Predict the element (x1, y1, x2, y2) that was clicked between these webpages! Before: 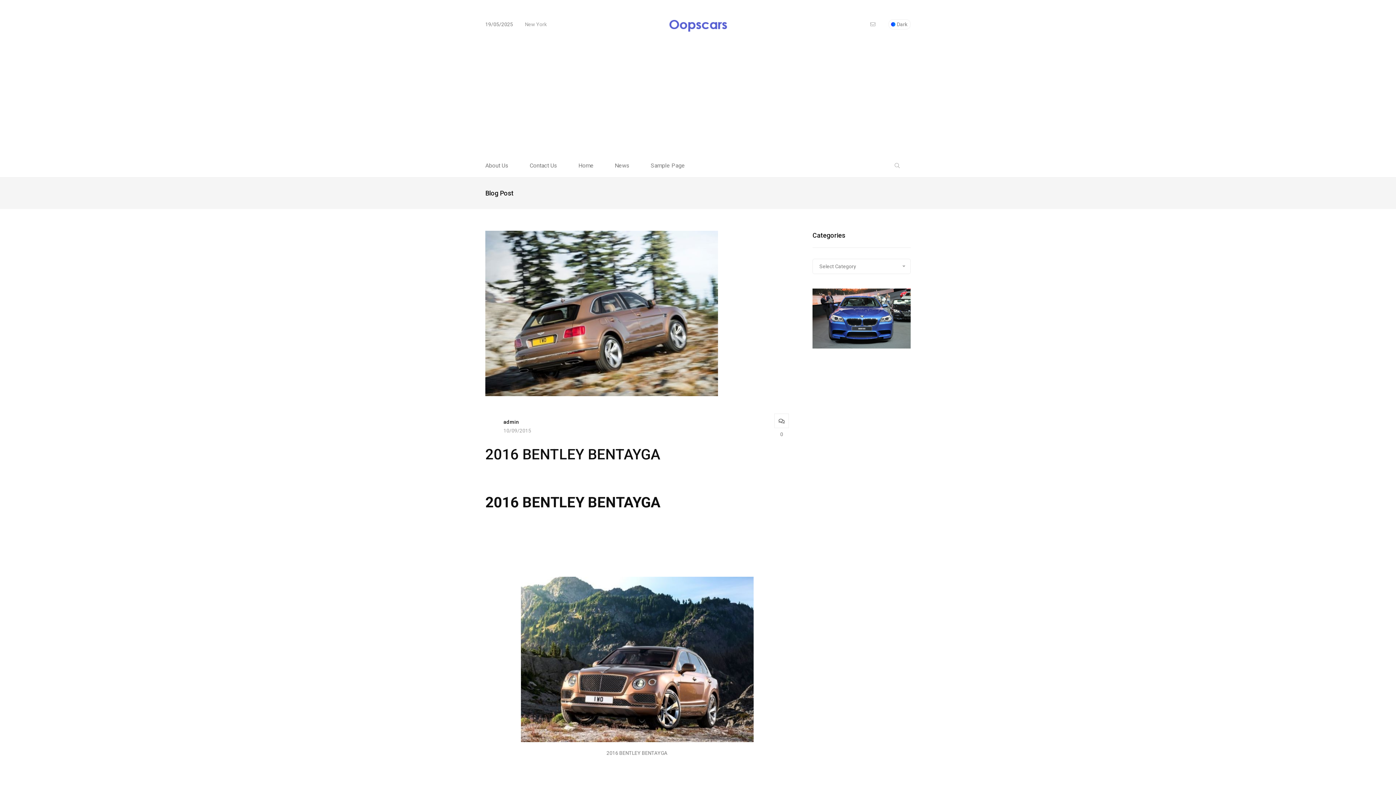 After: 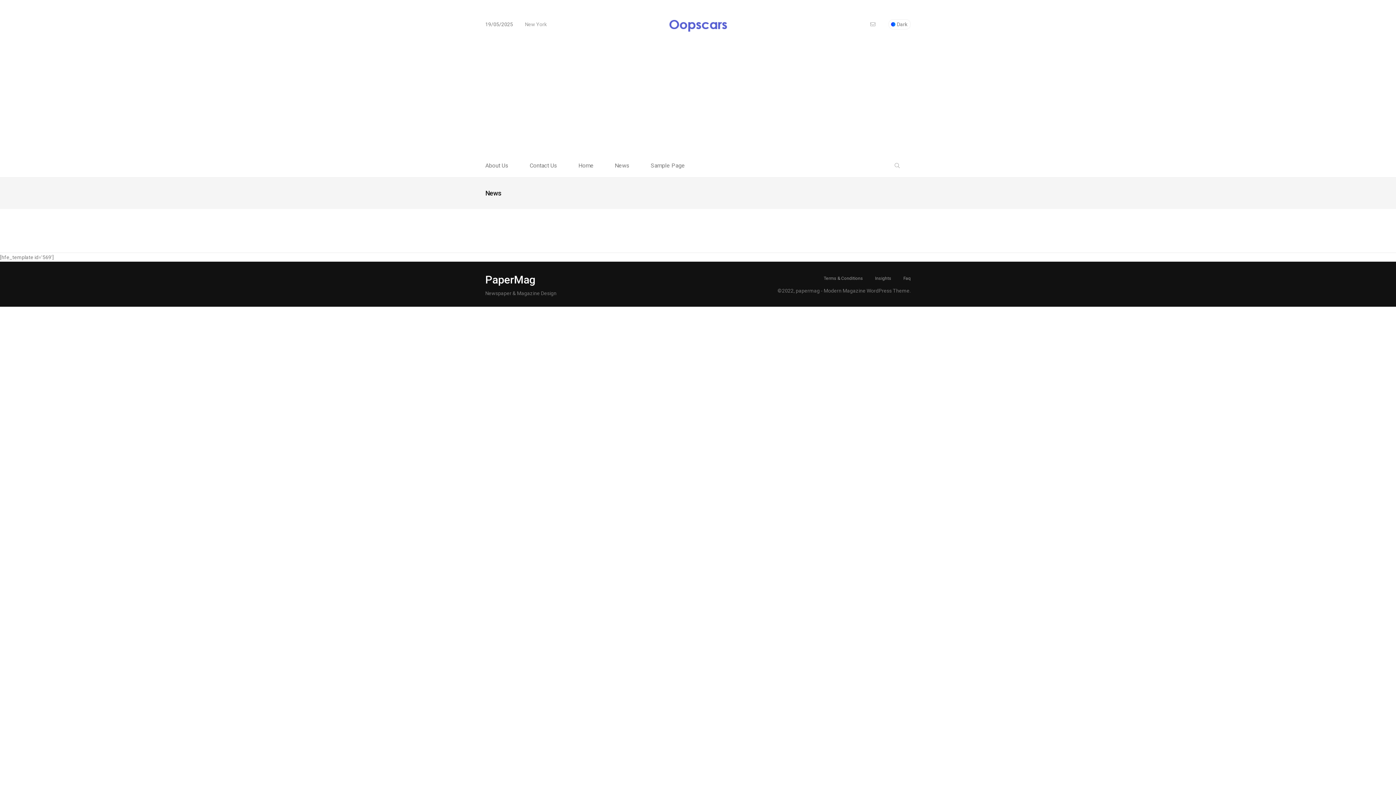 Action: bbox: (614, 163, 649, 168) label: News